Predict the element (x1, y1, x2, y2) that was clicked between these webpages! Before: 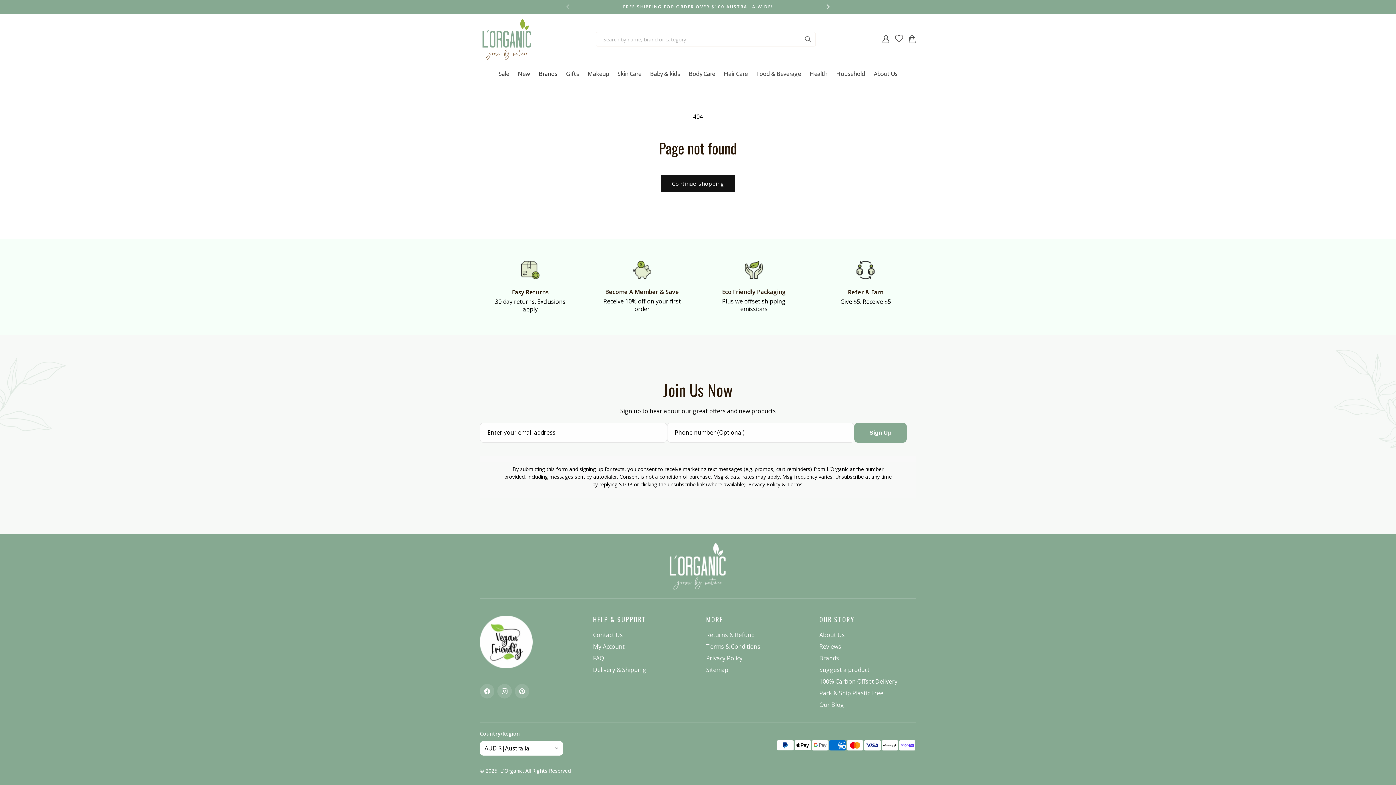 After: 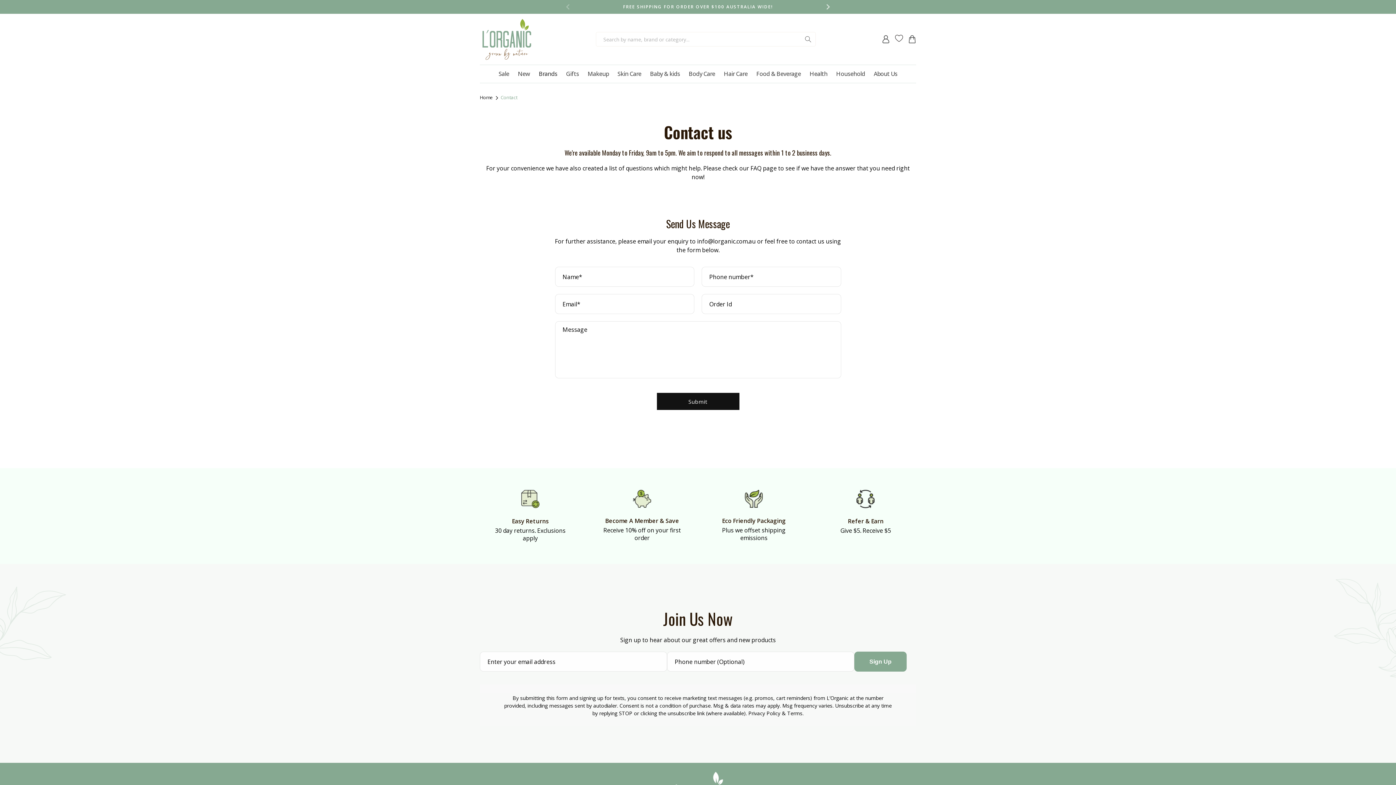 Action: bbox: (819, 666, 869, 673) label: Suggest a product